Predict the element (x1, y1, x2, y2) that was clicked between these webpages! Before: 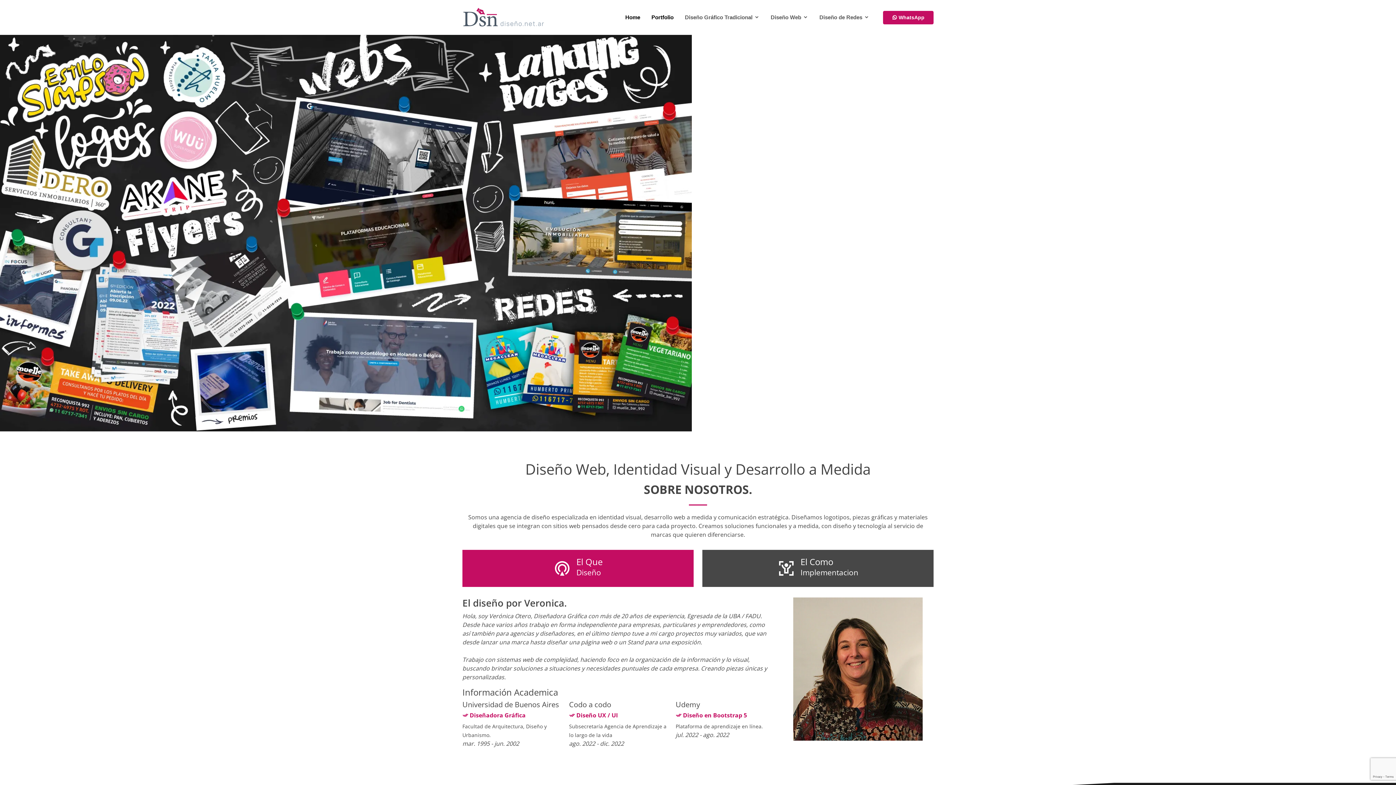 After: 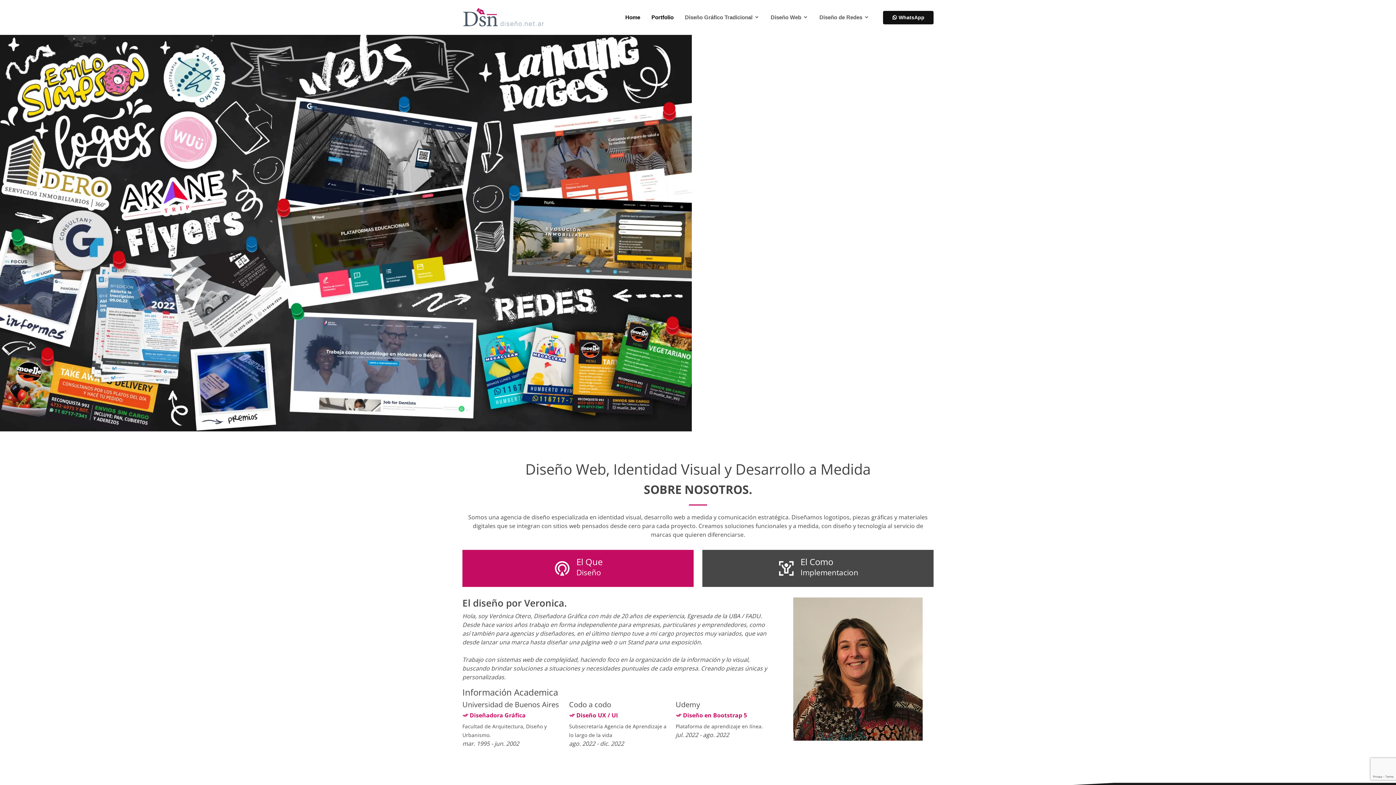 Action: bbox: (883, 10, 933, 24) label:  WhatsApp